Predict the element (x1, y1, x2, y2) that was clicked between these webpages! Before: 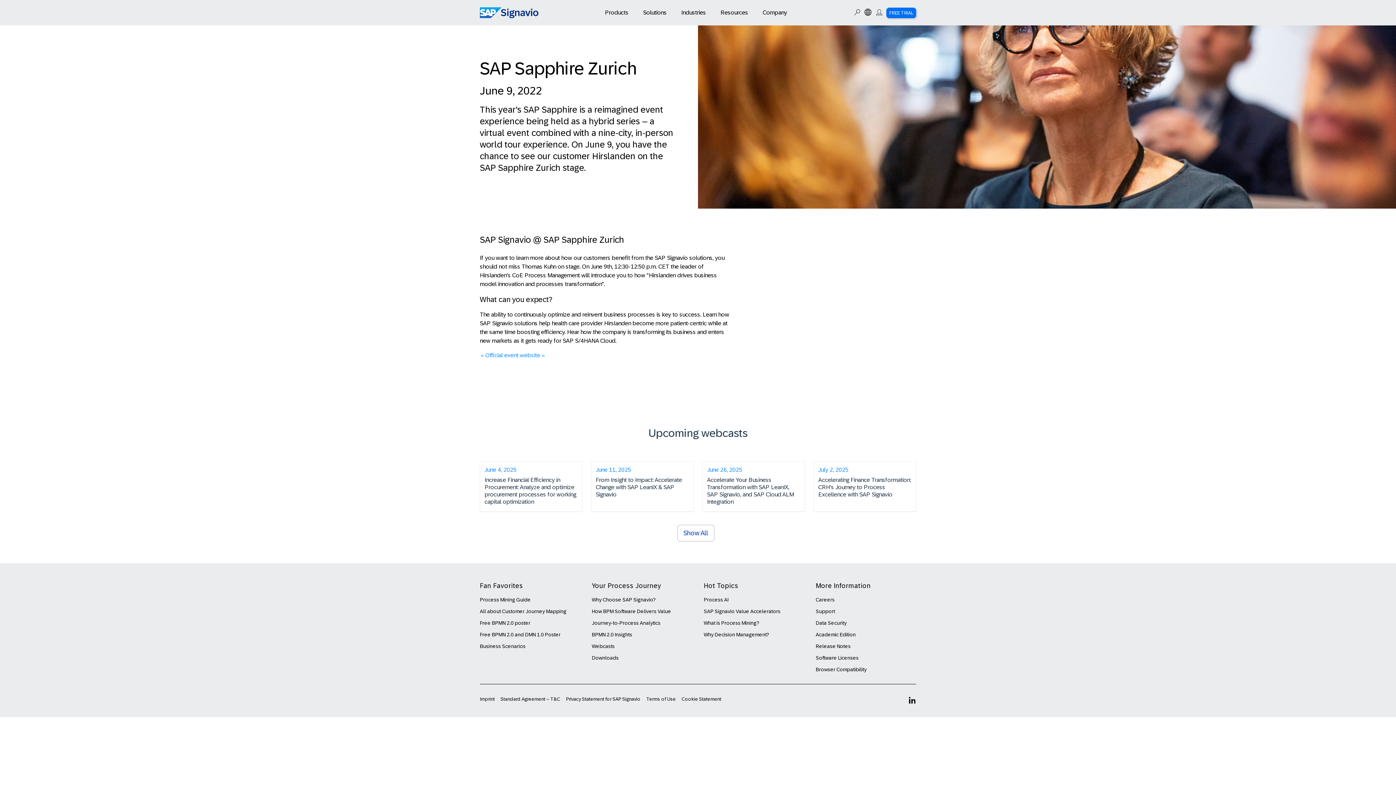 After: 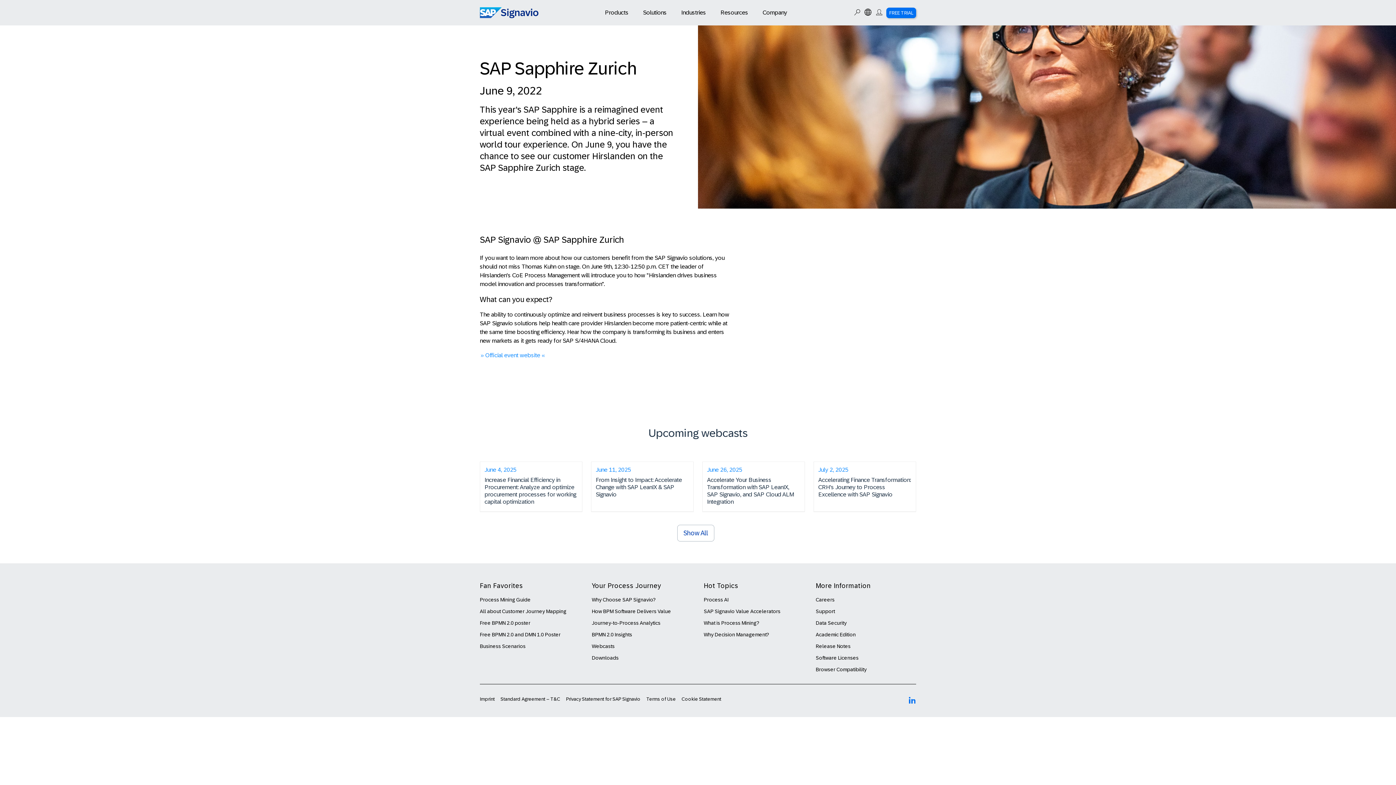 Action: label: Linkedin bbox: (902, 695, 916, 703)